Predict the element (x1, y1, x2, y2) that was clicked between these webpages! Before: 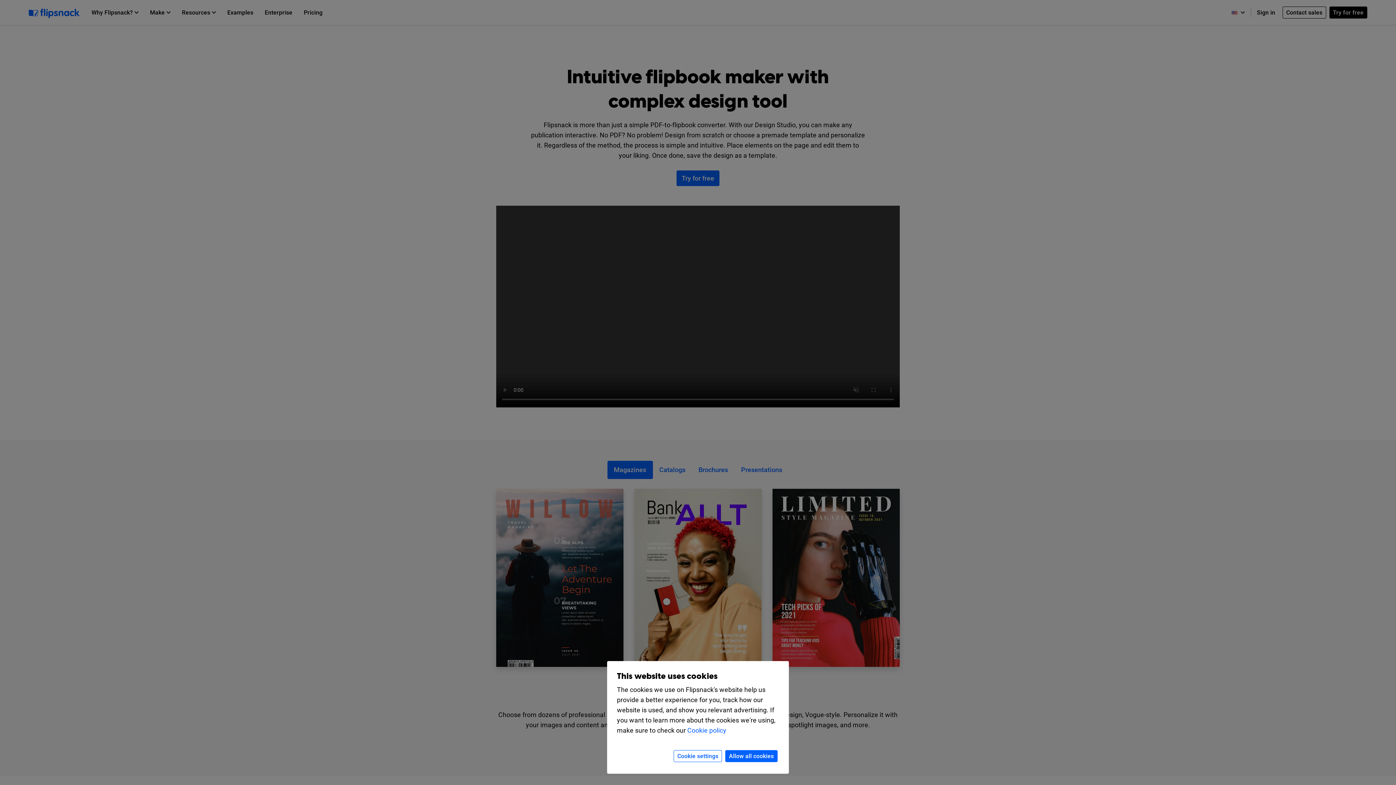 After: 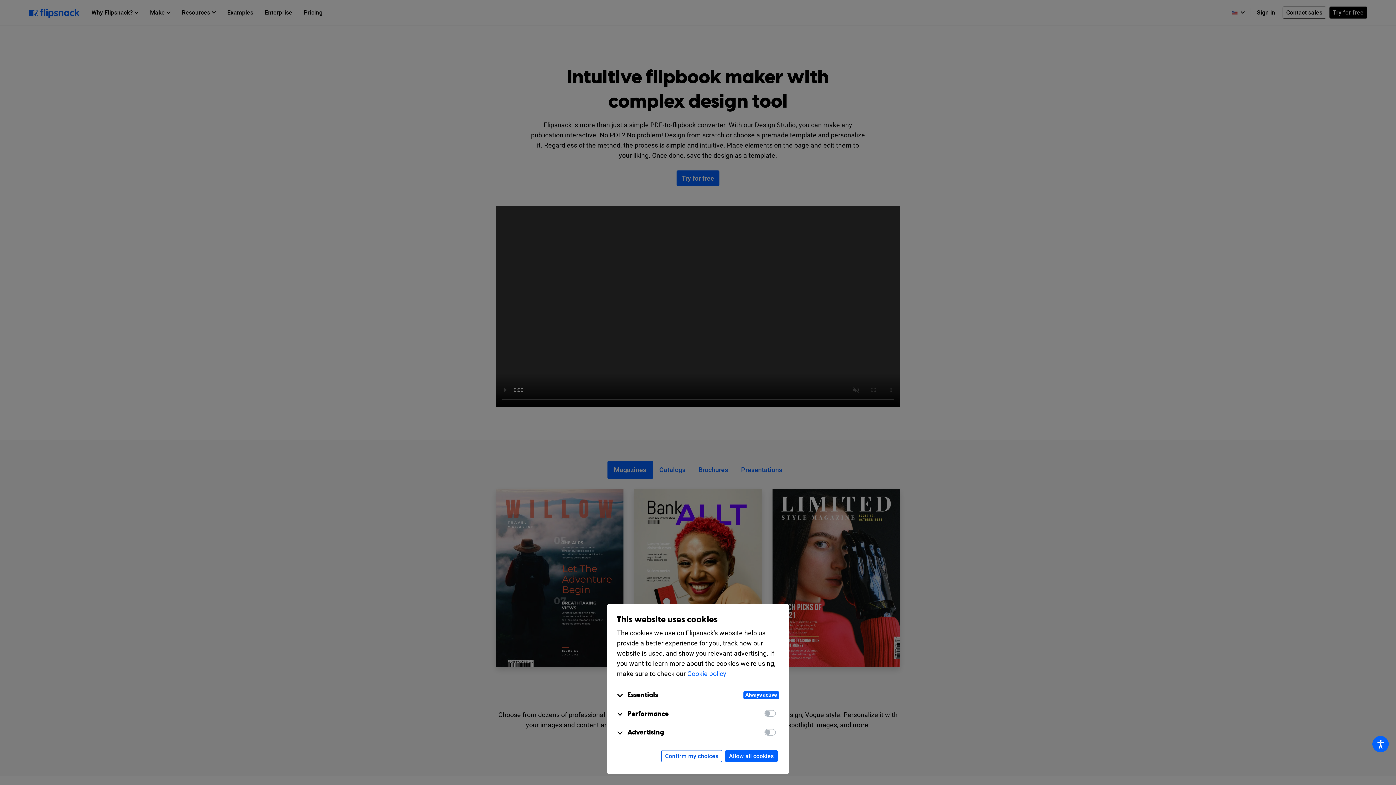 Action: bbox: (673, 750, 722, 762) label: Cookie settings